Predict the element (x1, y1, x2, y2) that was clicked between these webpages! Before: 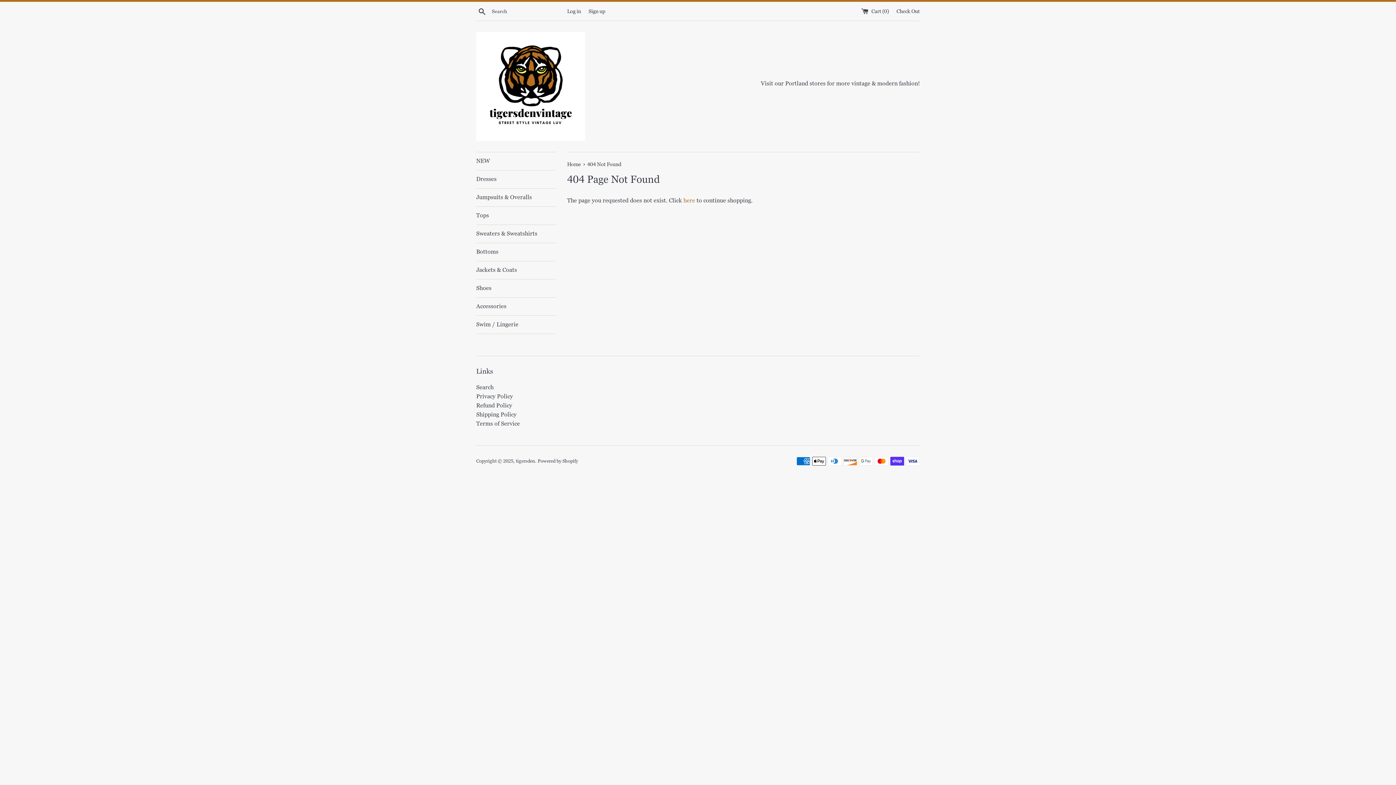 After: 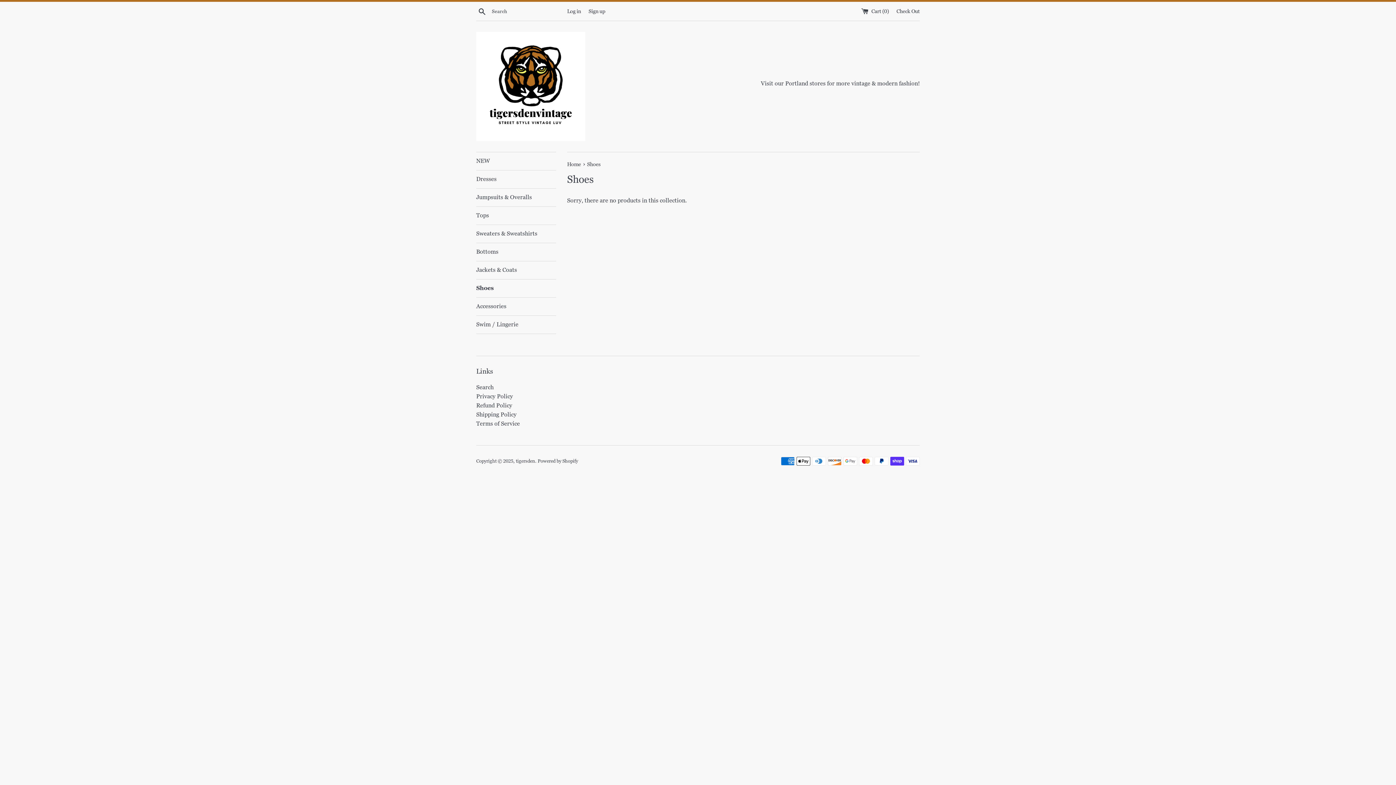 Action: label: Shoes bbox: (476, 279, 556, 297)